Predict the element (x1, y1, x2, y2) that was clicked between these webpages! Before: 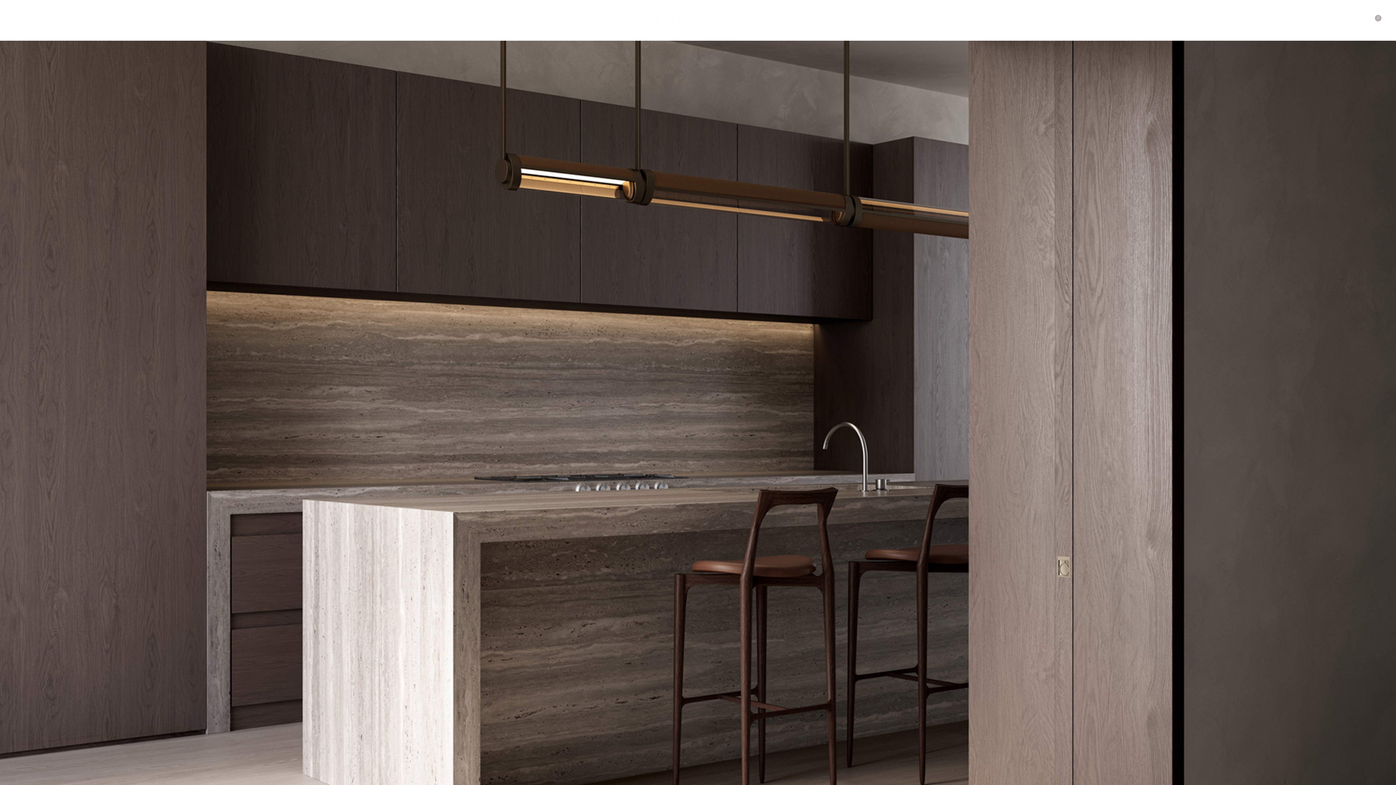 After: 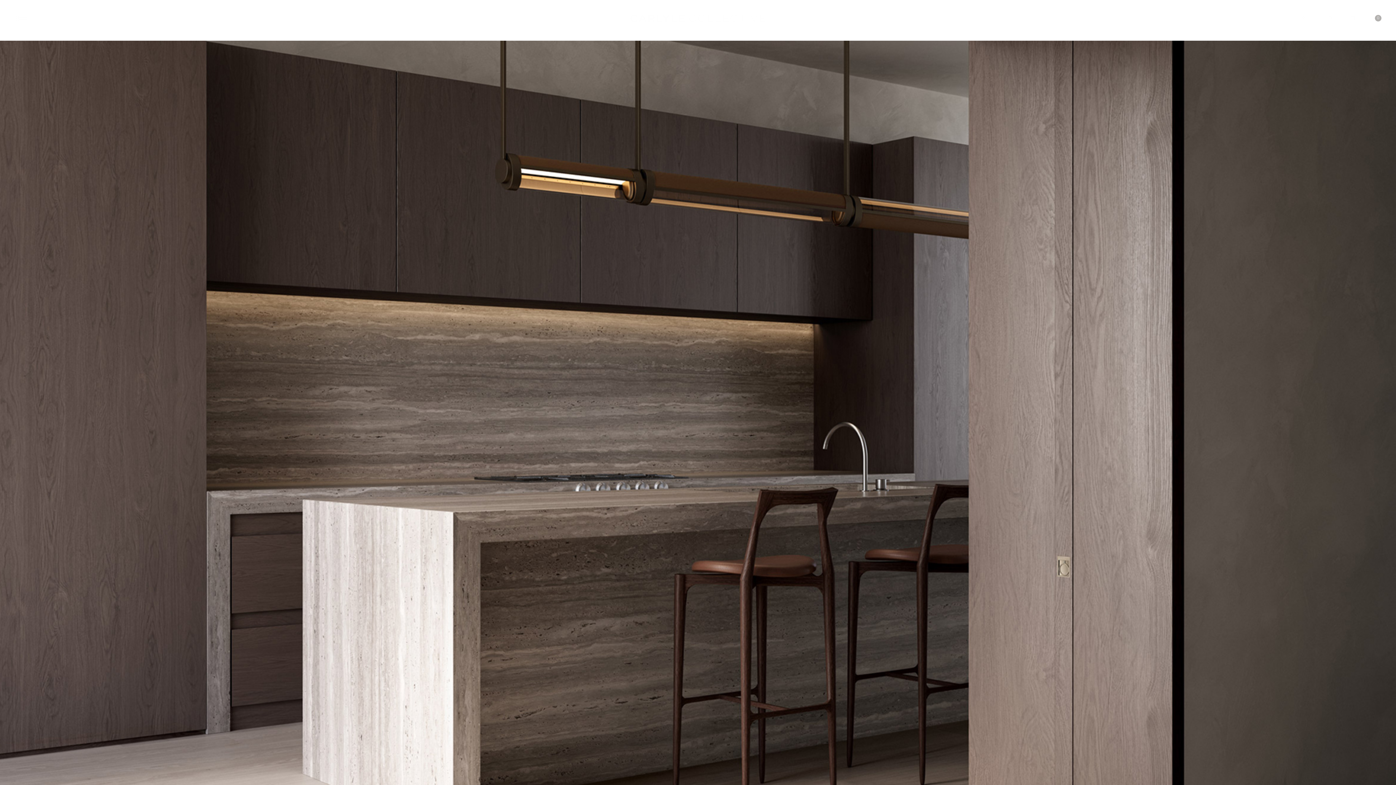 Action: bbox: (630, 14, 765, 21)